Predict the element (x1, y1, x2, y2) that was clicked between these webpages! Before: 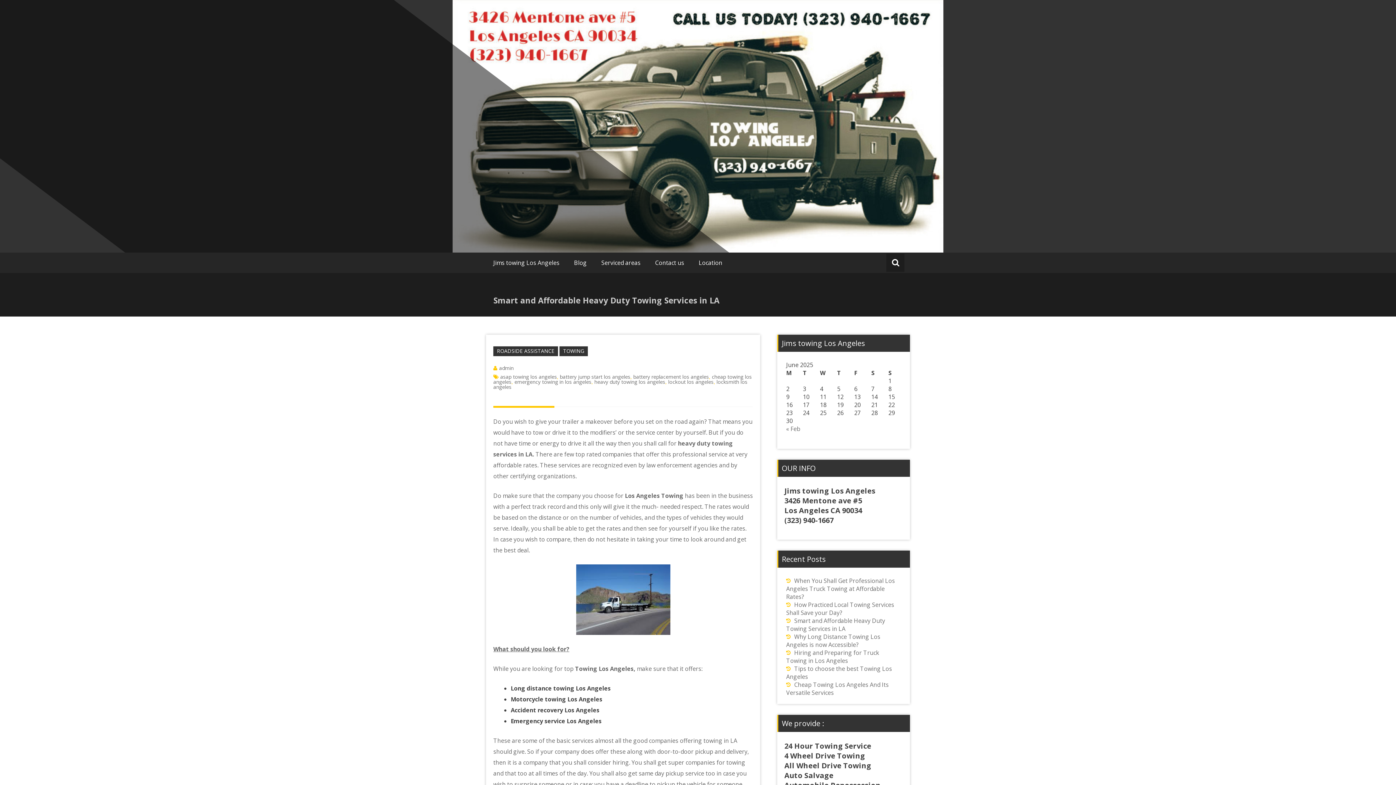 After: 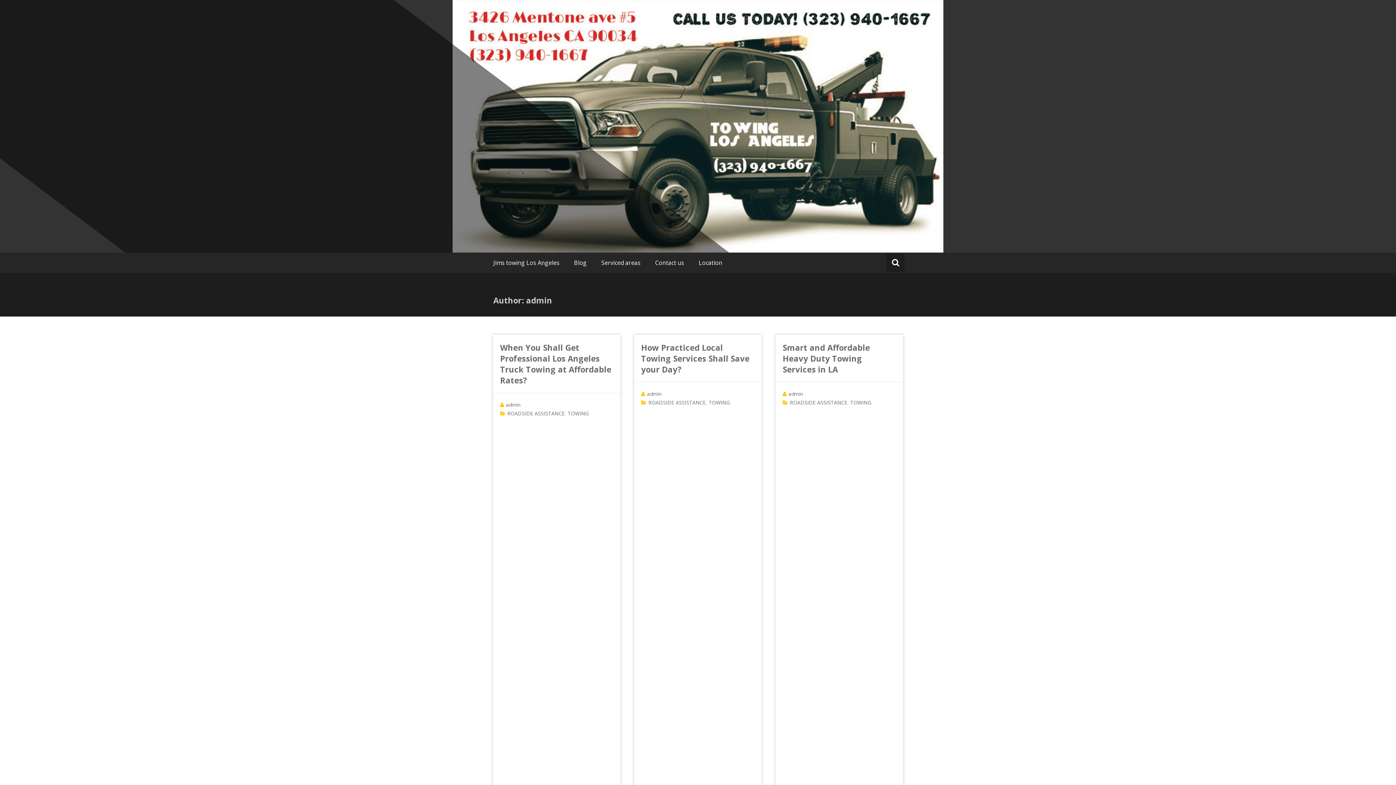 Action: bbox: (499, 364, 513, 371) label: admin